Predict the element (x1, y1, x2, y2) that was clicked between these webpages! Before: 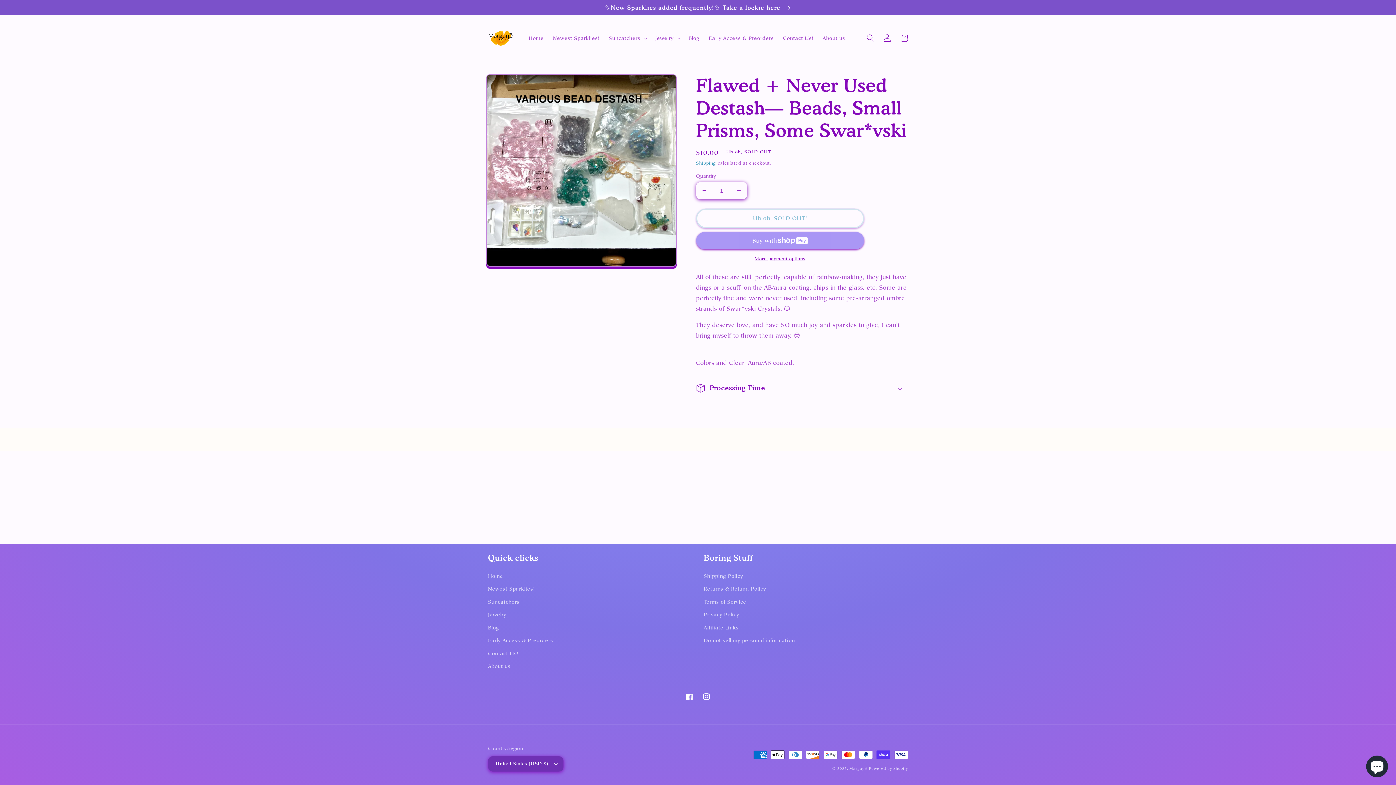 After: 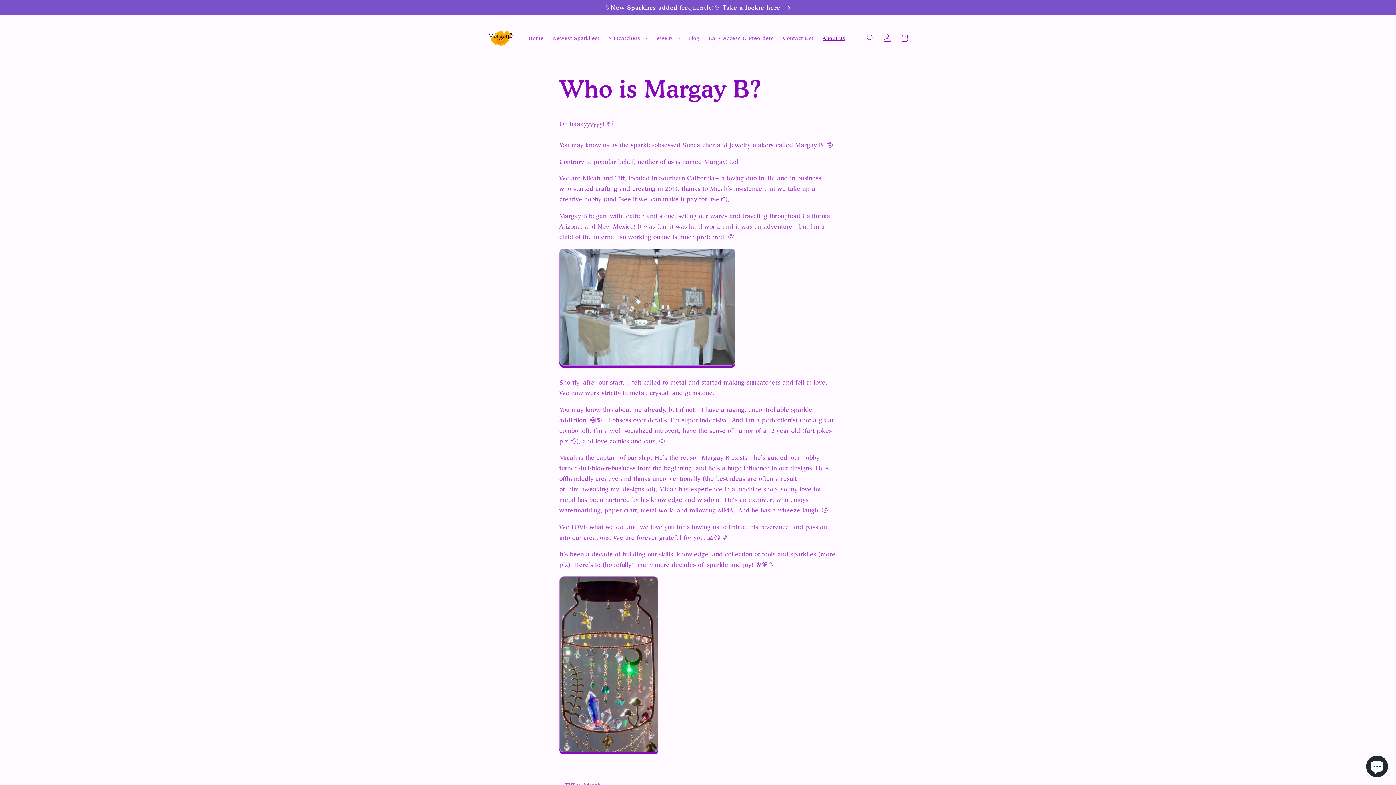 Action: label: About us bbox: (818, 30, 850, 46)